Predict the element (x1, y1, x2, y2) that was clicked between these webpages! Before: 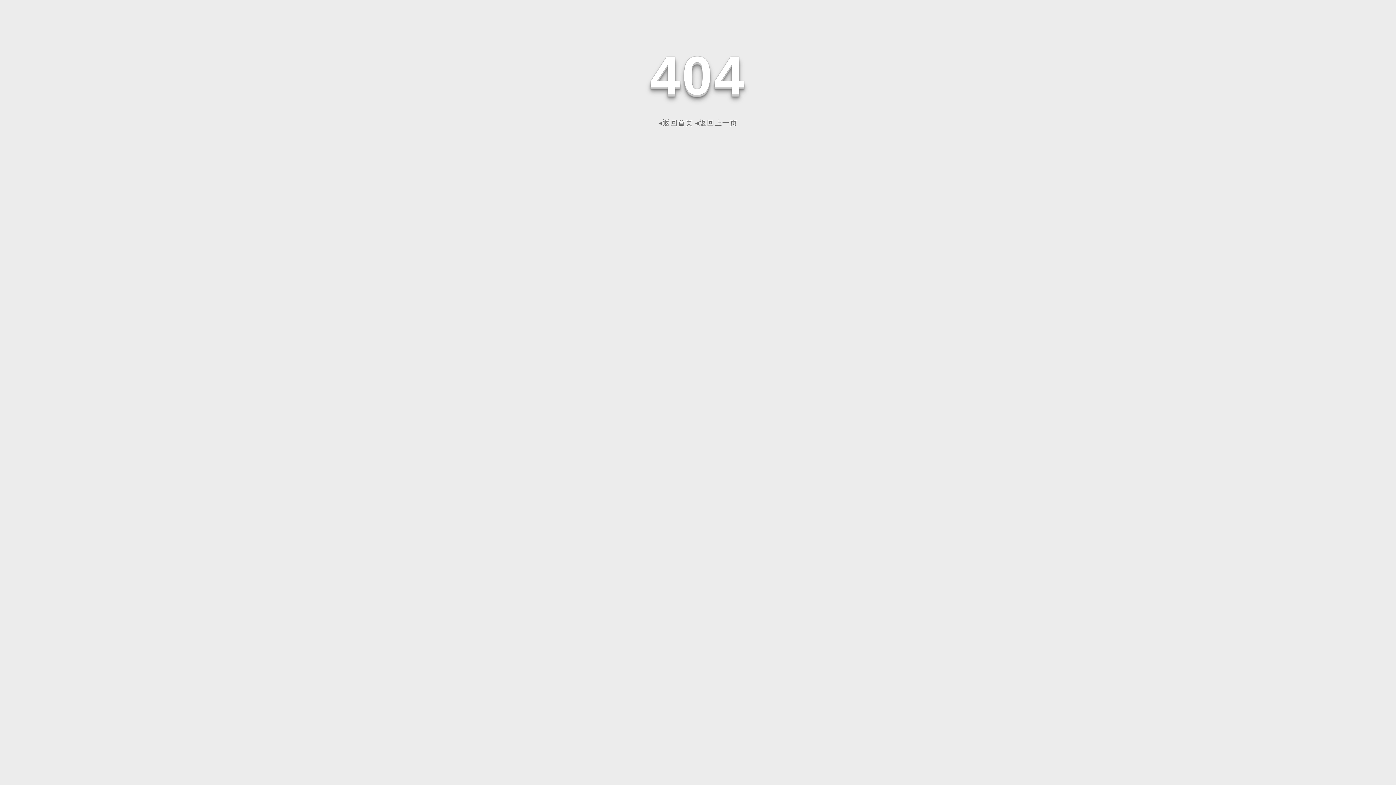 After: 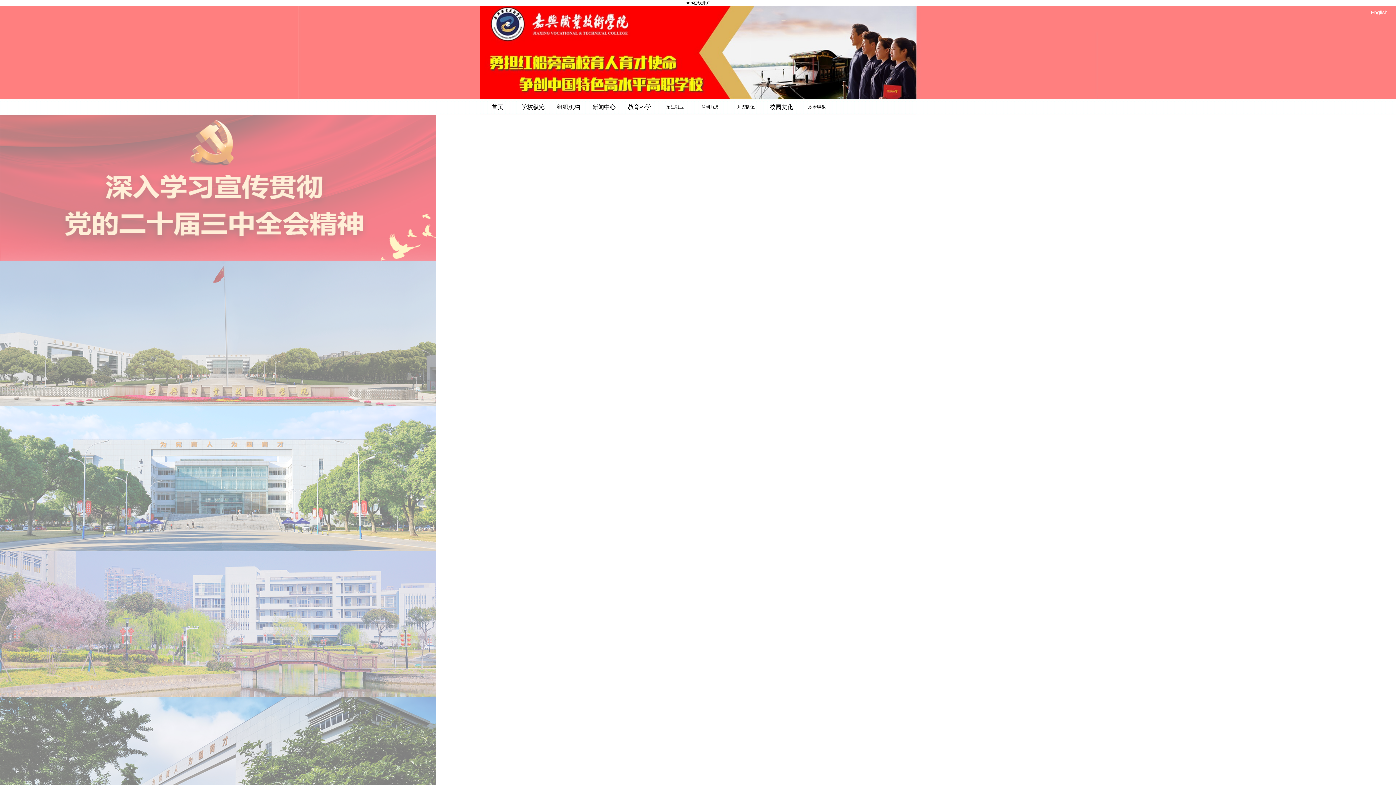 Action: bbox: (658, 118, 693, 126) label: ◂返回首页